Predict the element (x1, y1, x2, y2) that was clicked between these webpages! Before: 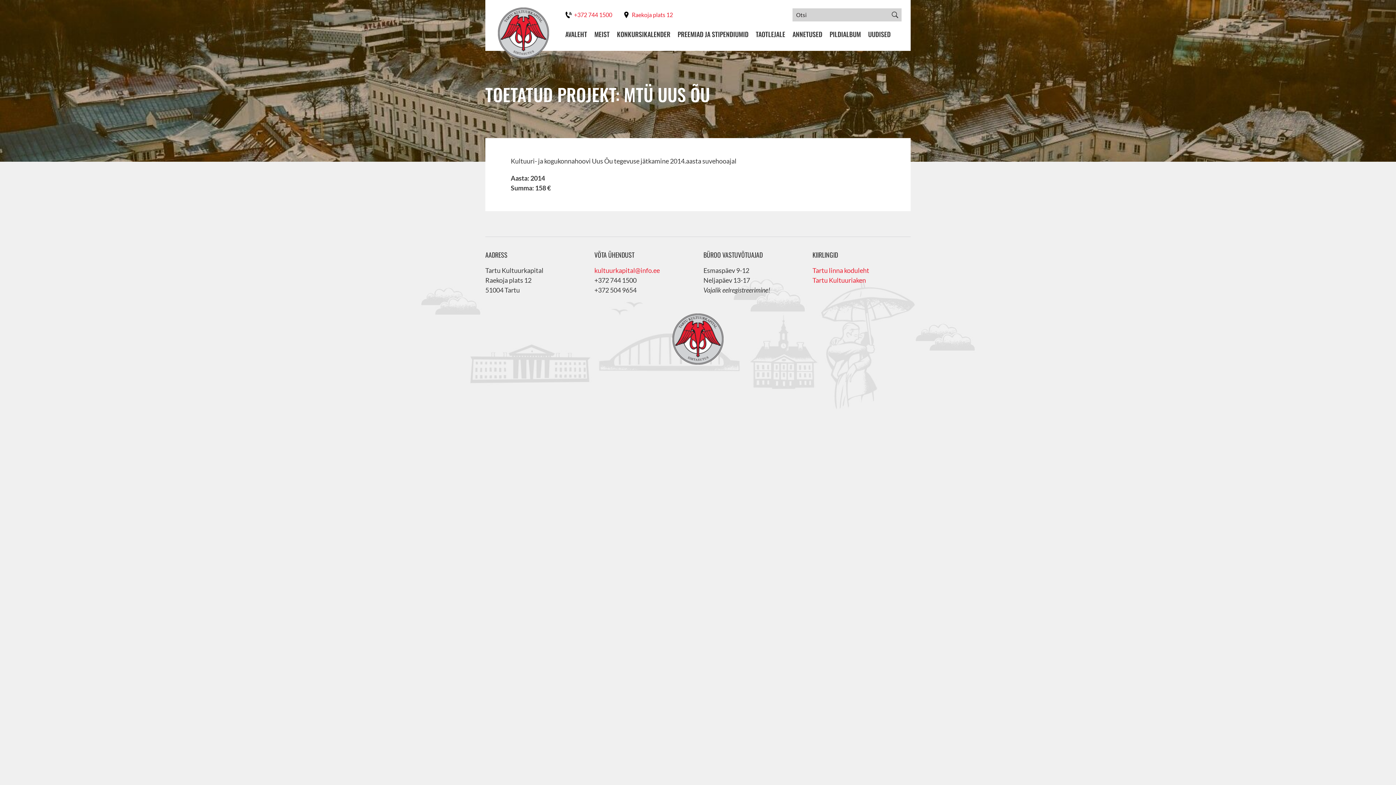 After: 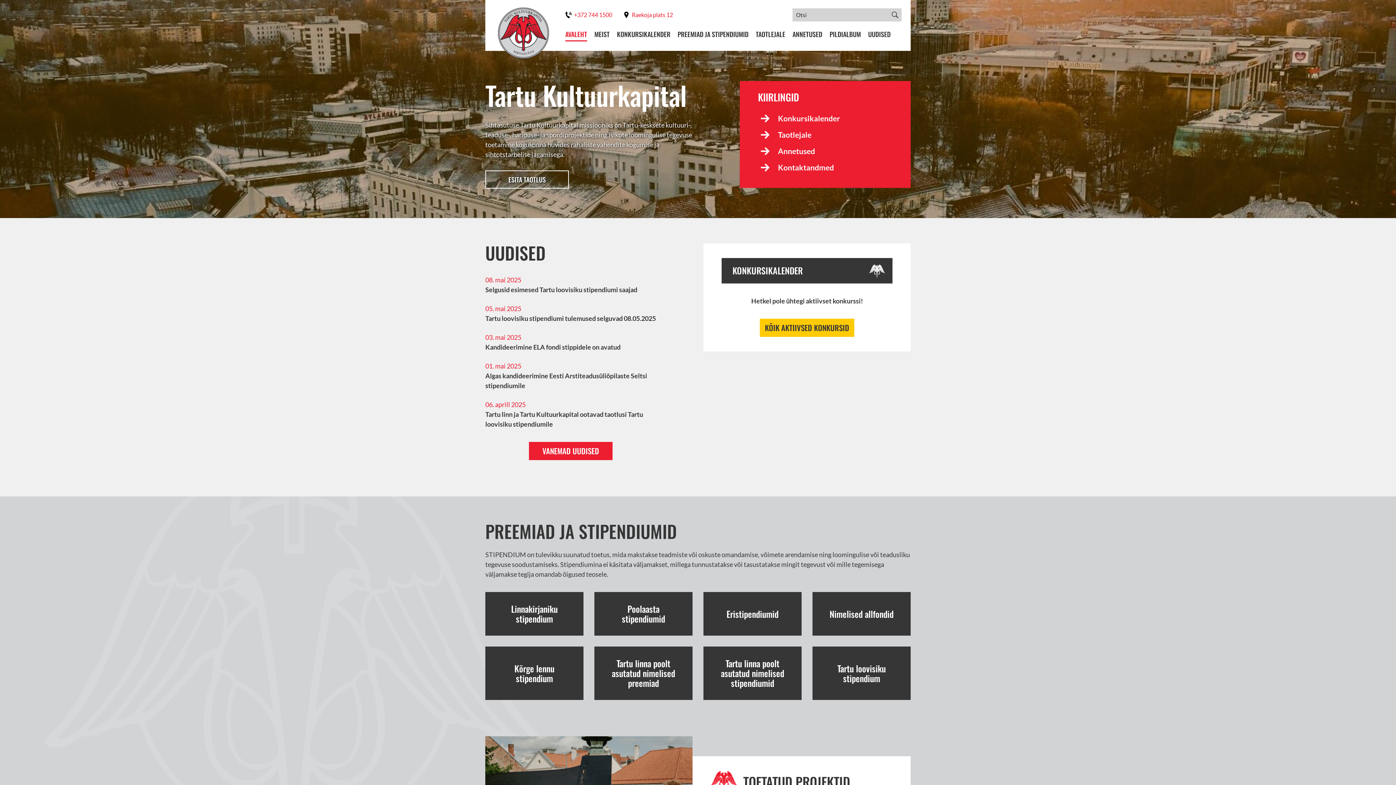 Action: bbox: (497, 7, 549, 58)